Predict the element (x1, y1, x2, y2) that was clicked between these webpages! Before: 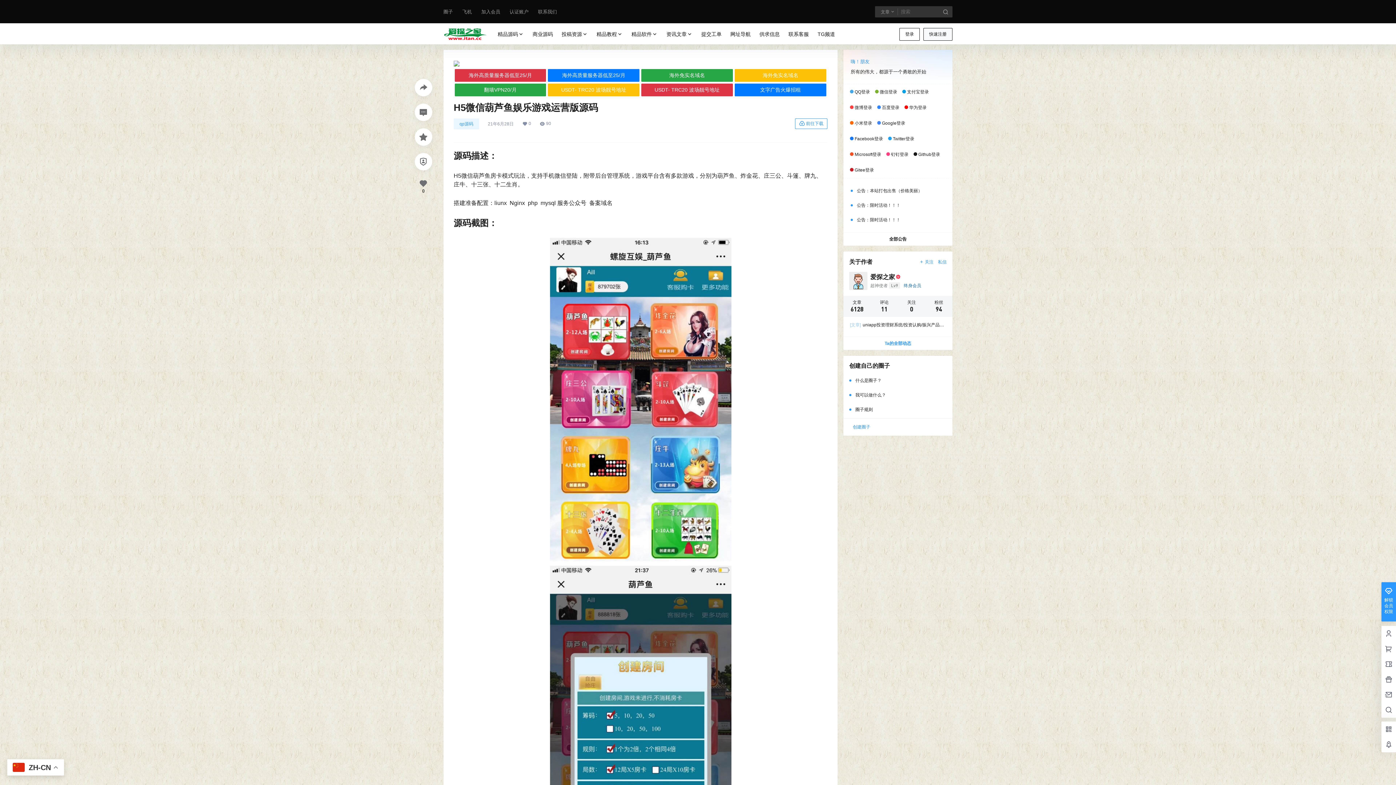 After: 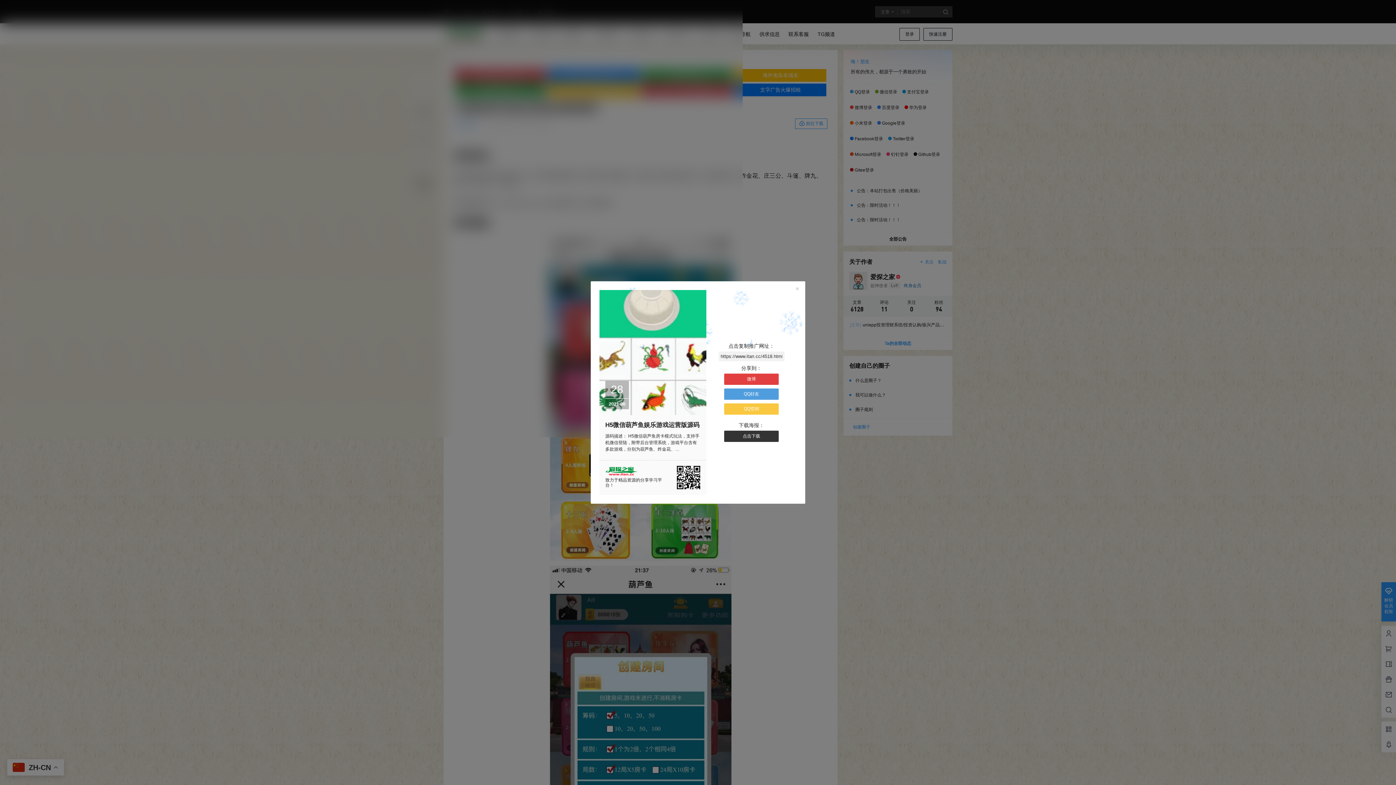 Action: bbox: (414, 78, 432, 96)